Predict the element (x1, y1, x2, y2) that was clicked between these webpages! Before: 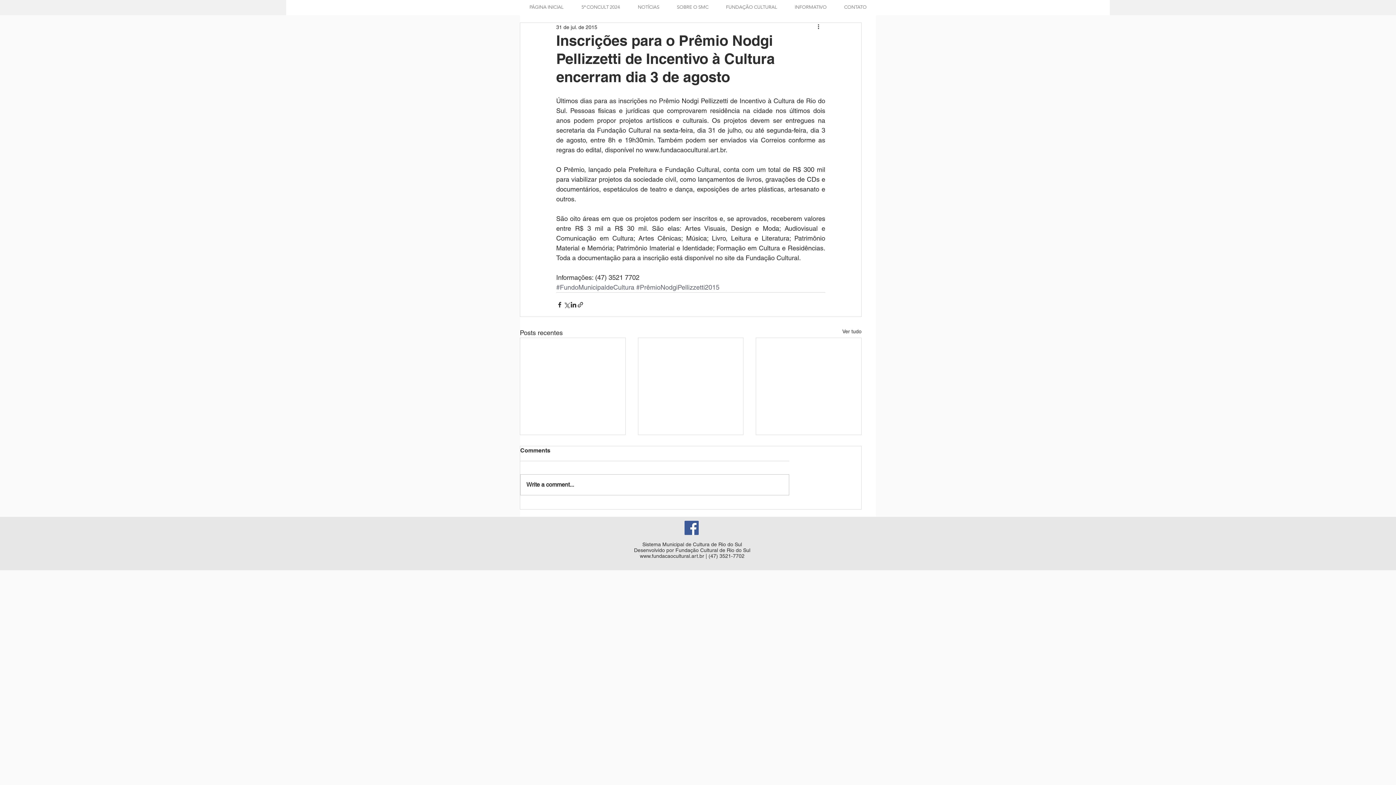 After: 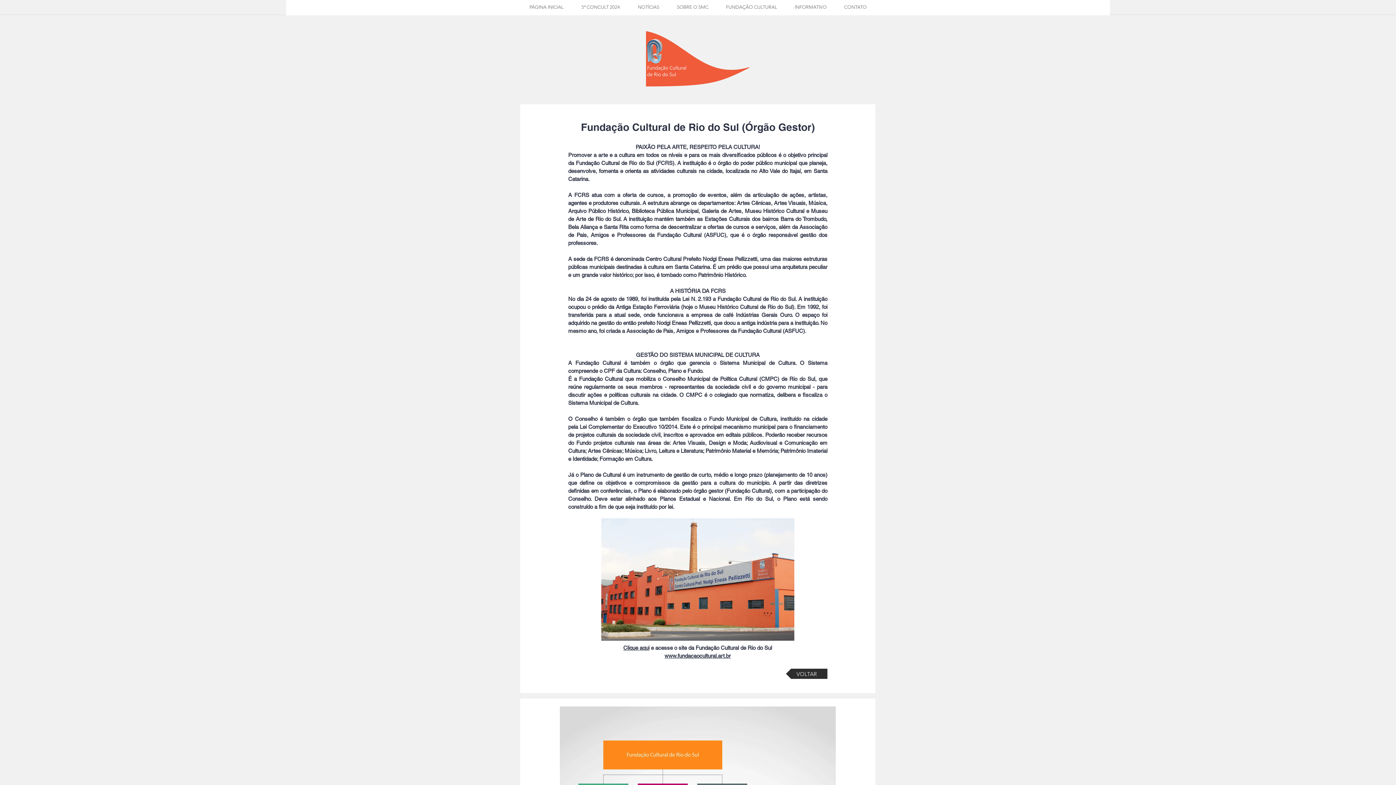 Action: label: FUNDAÇÃO CULTURAL bbox: (717, 0, 786, 14)